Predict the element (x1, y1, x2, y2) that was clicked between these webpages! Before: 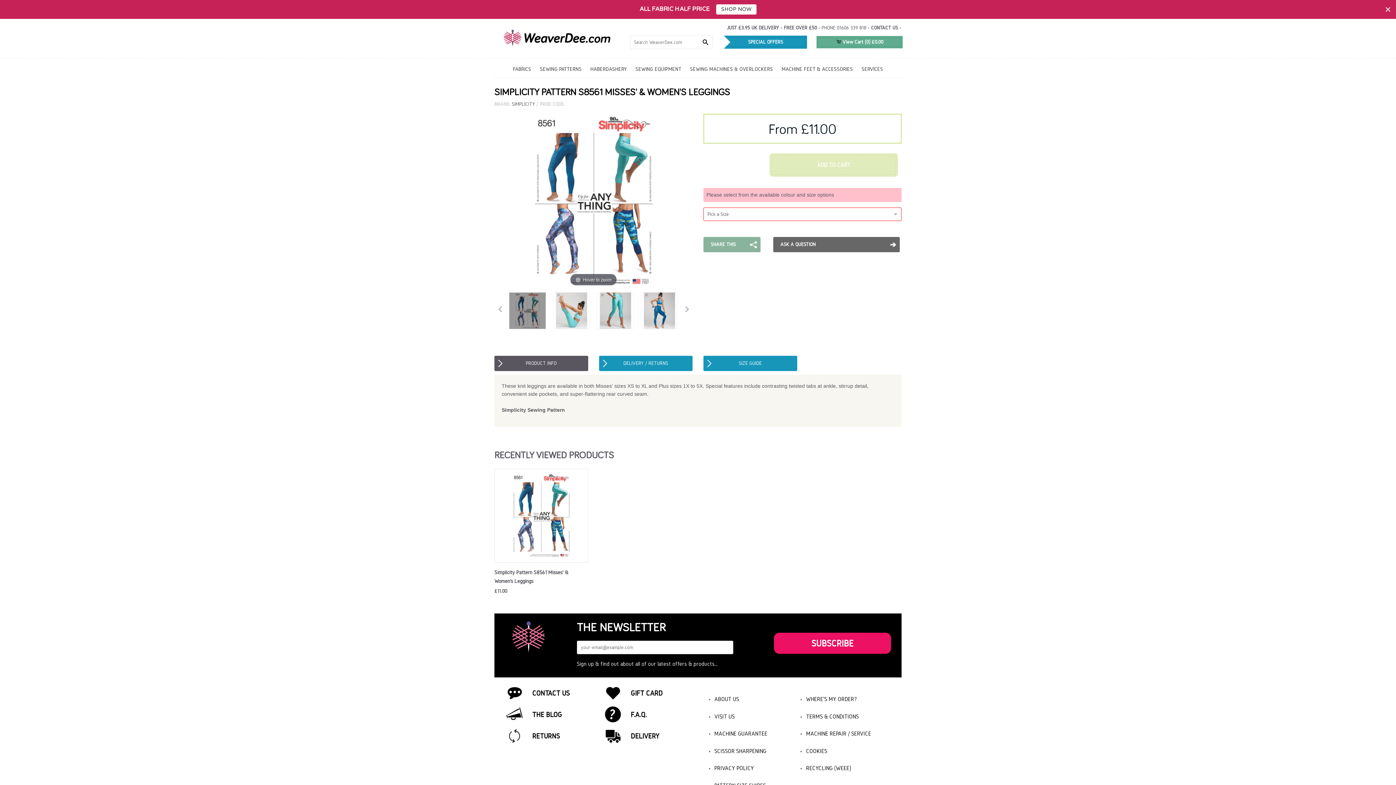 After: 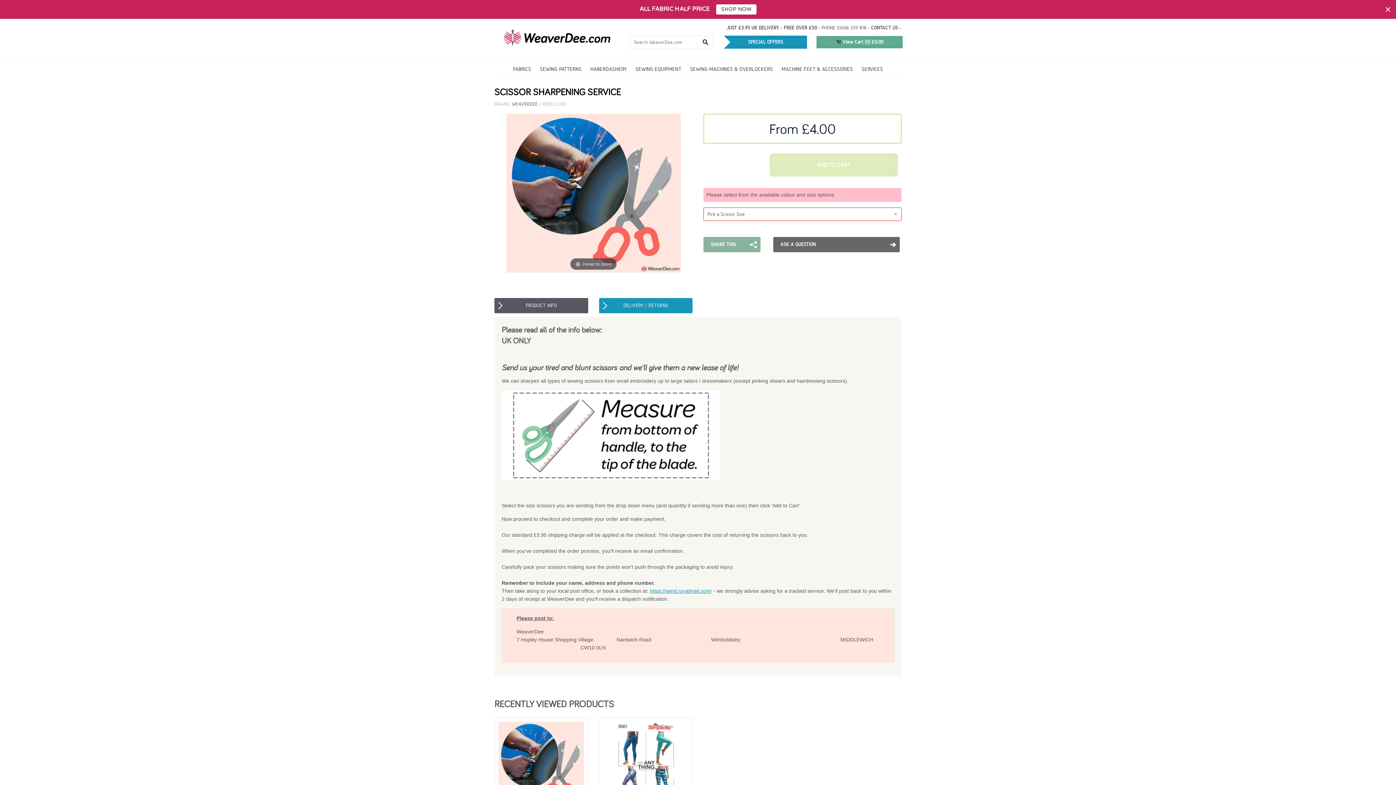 Action: bbox: (714, 748, 766, 754) label: SCISSOR SHARPENING